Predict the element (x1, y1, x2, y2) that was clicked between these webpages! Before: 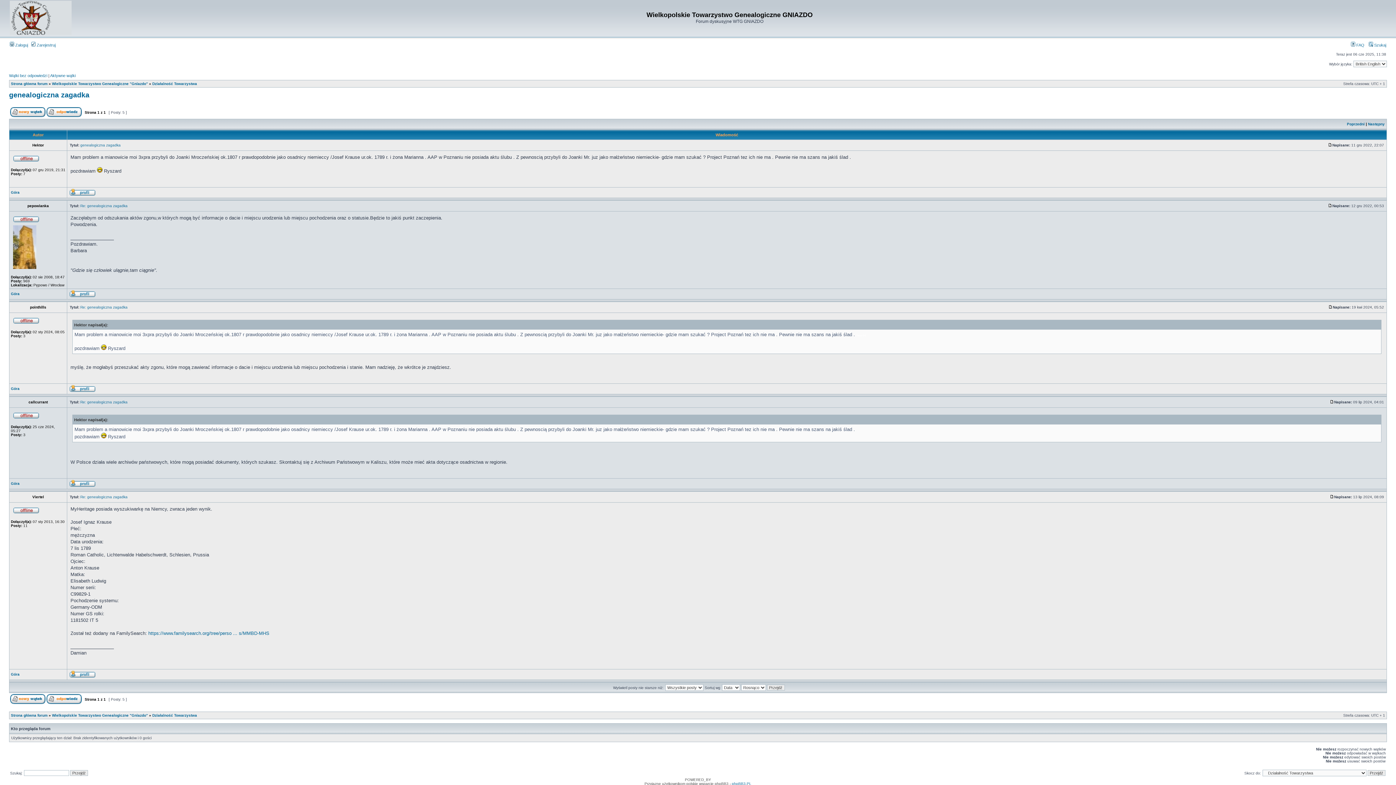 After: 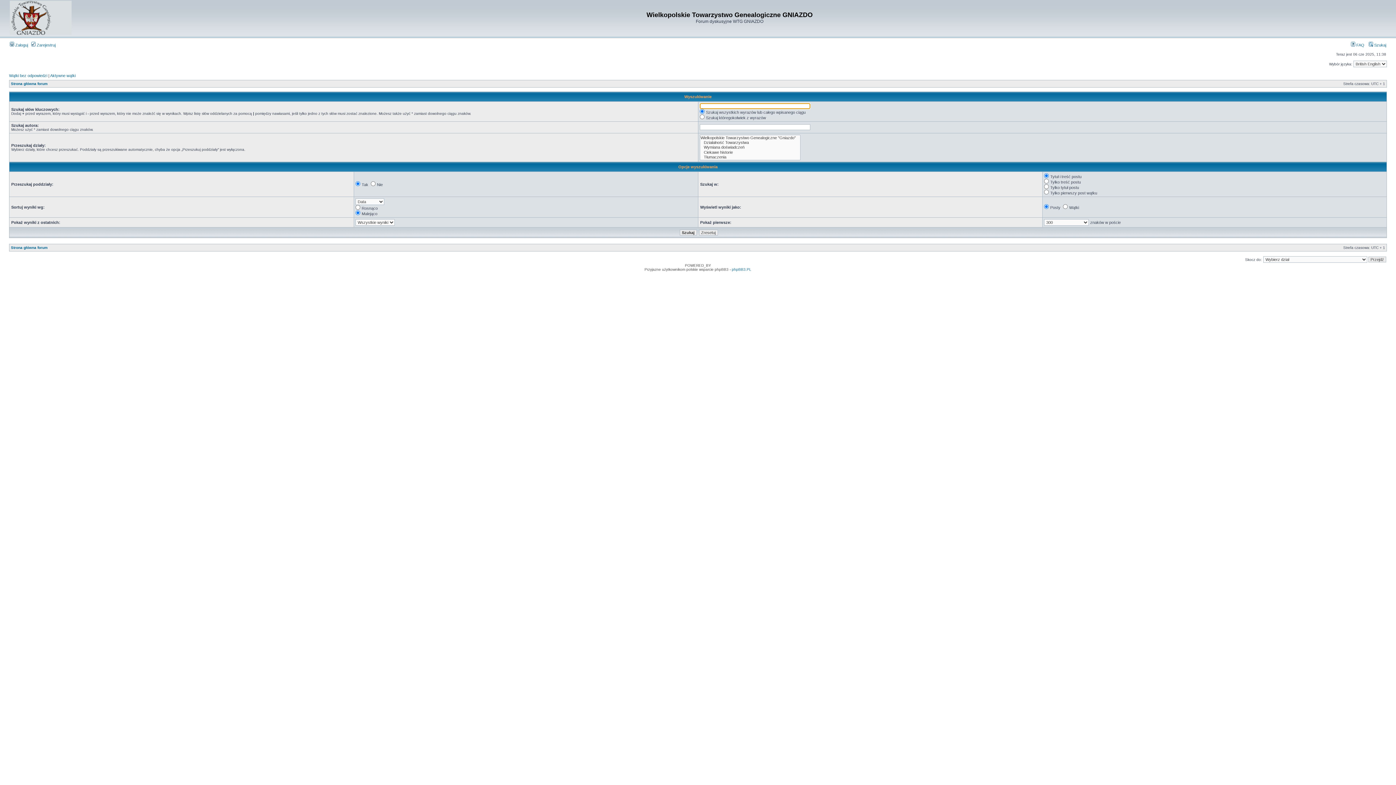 Action: bbox: (1369, 42, 1386, 47) label:  Szukaj